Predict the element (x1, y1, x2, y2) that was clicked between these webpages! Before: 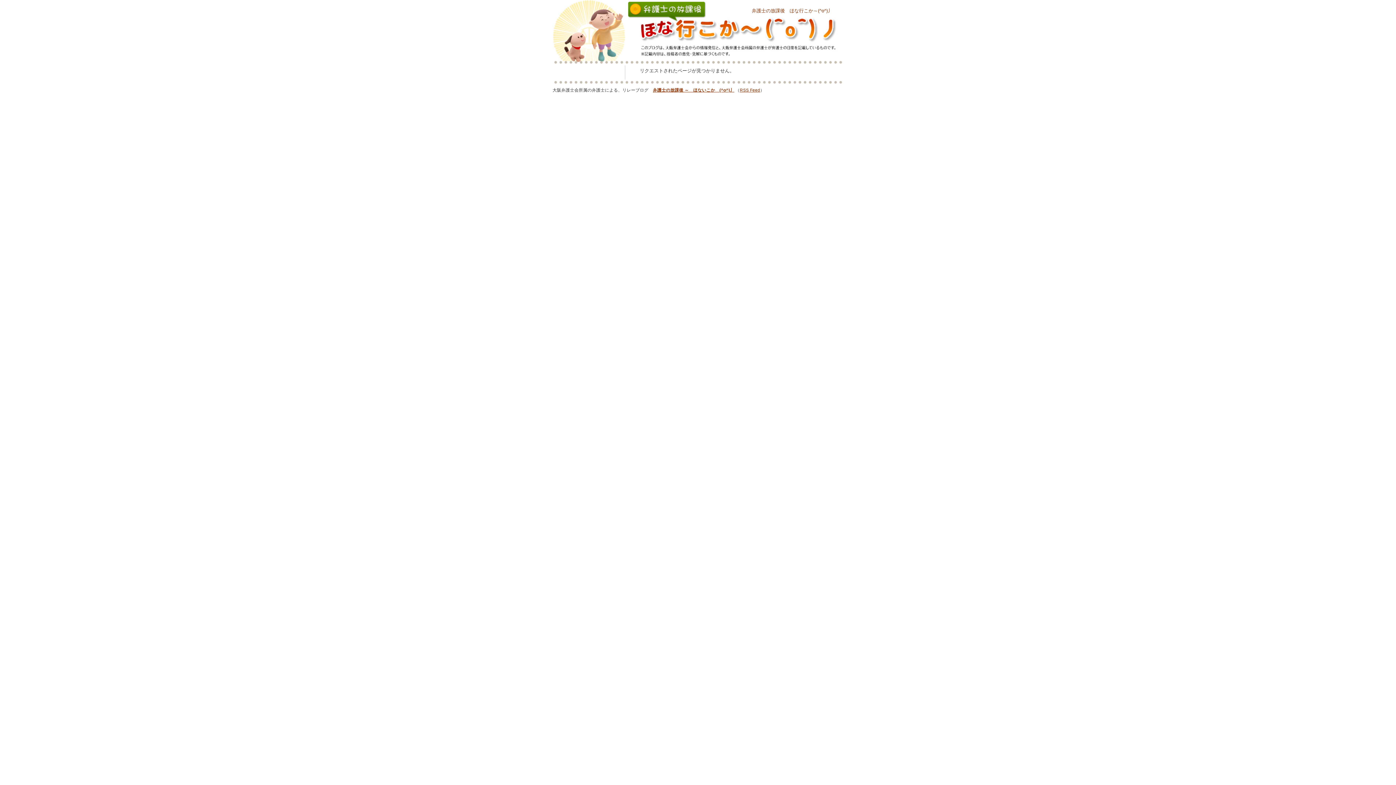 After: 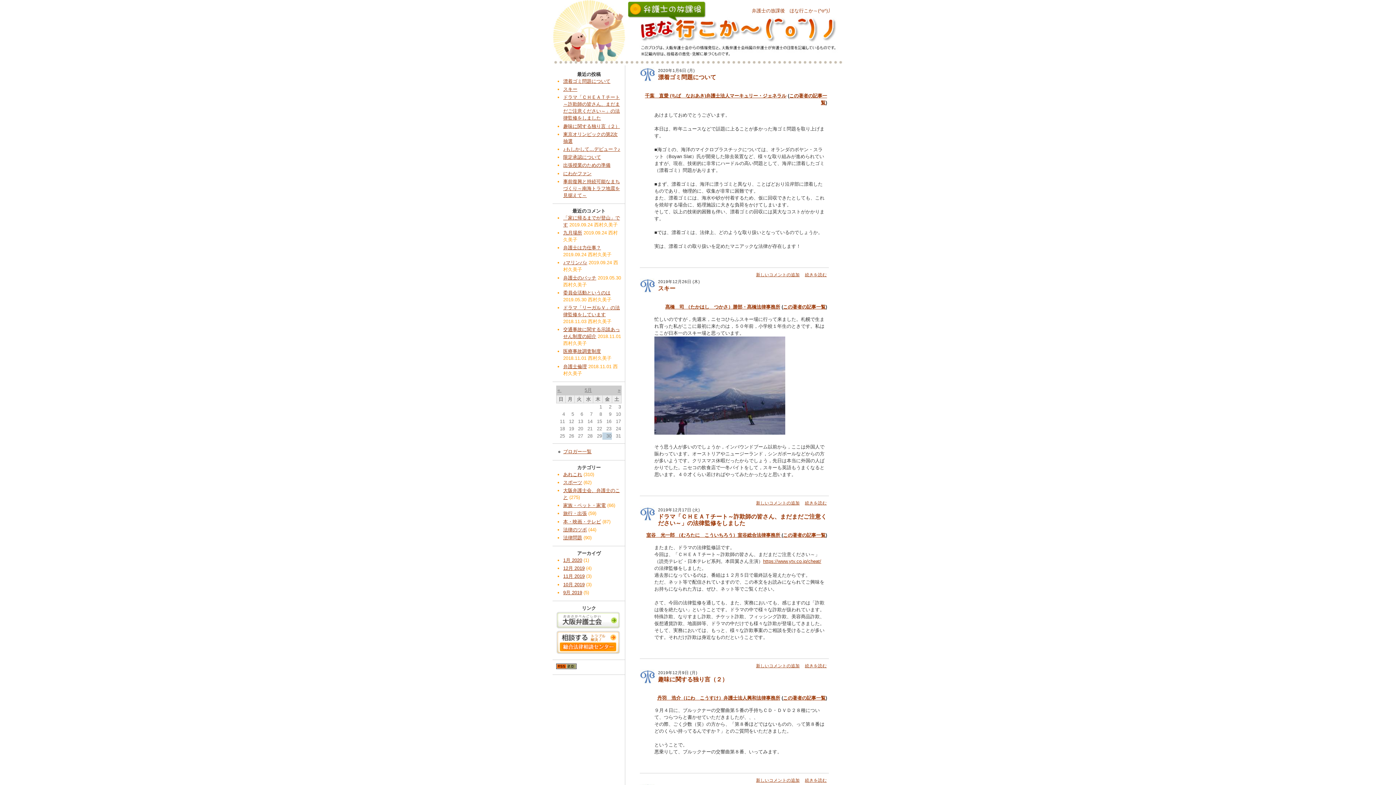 Action: label: 弁護士の放課後 ～　ほないこか　(^o^)丿 bbox: (653, 88, 734, 92)